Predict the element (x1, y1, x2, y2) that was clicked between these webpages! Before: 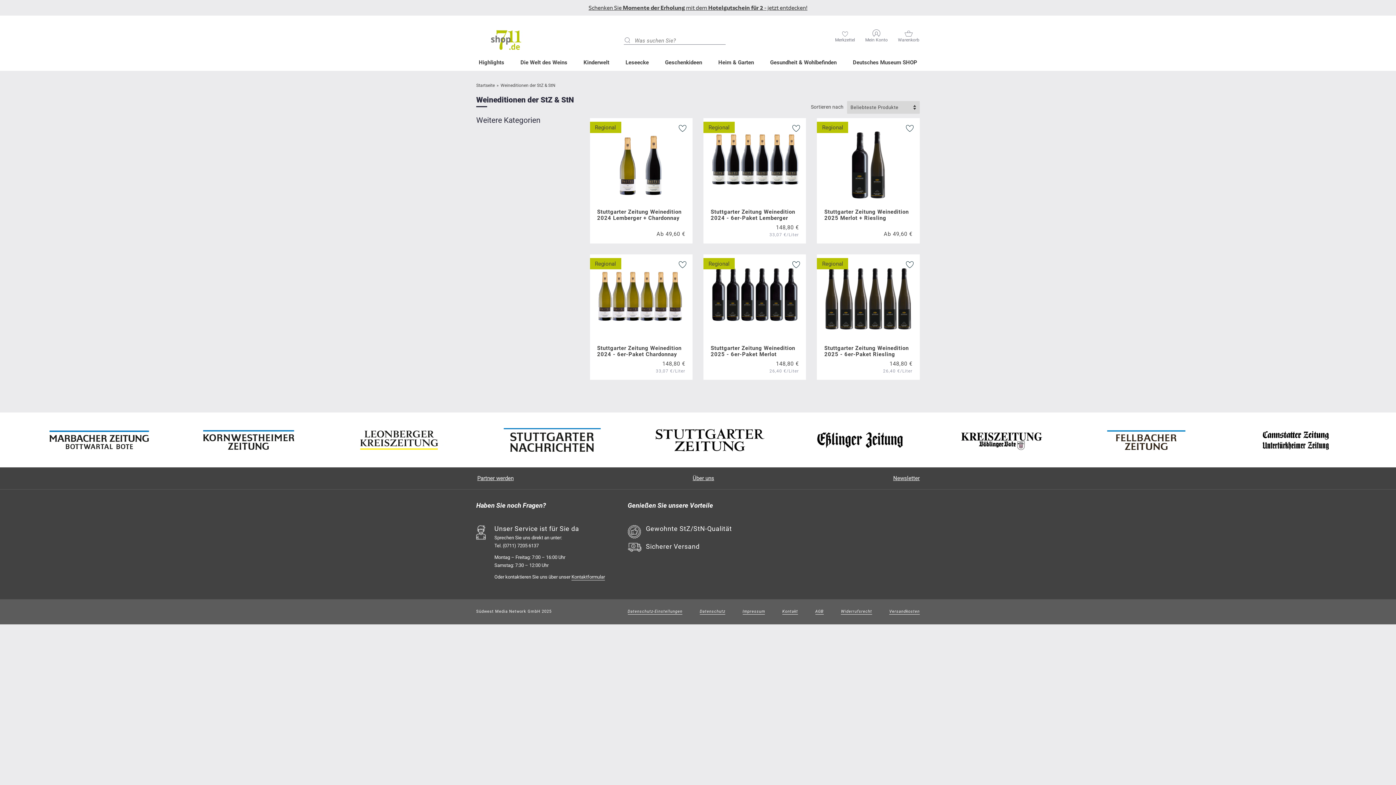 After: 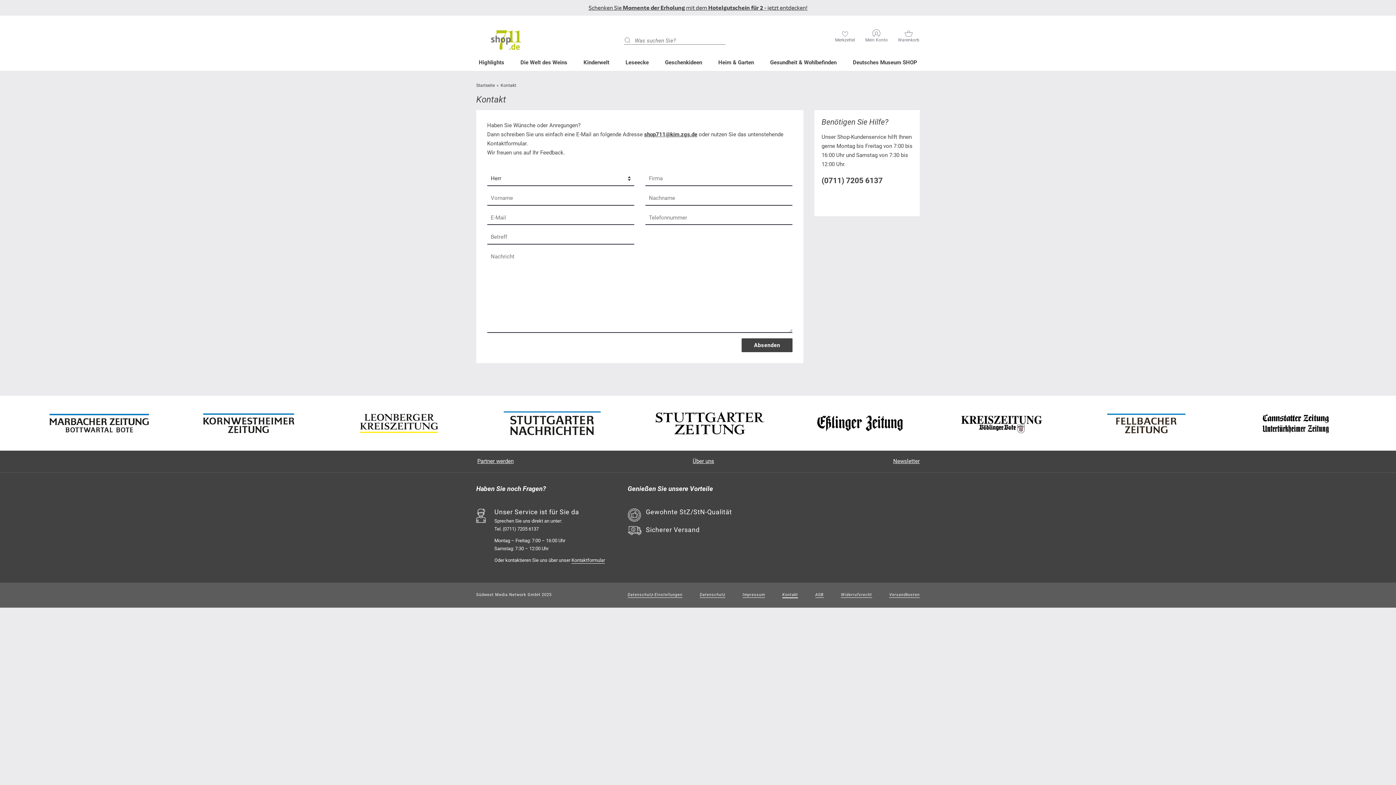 Action: bbox: (571, 574, 605, 580) label: Kontaktformular